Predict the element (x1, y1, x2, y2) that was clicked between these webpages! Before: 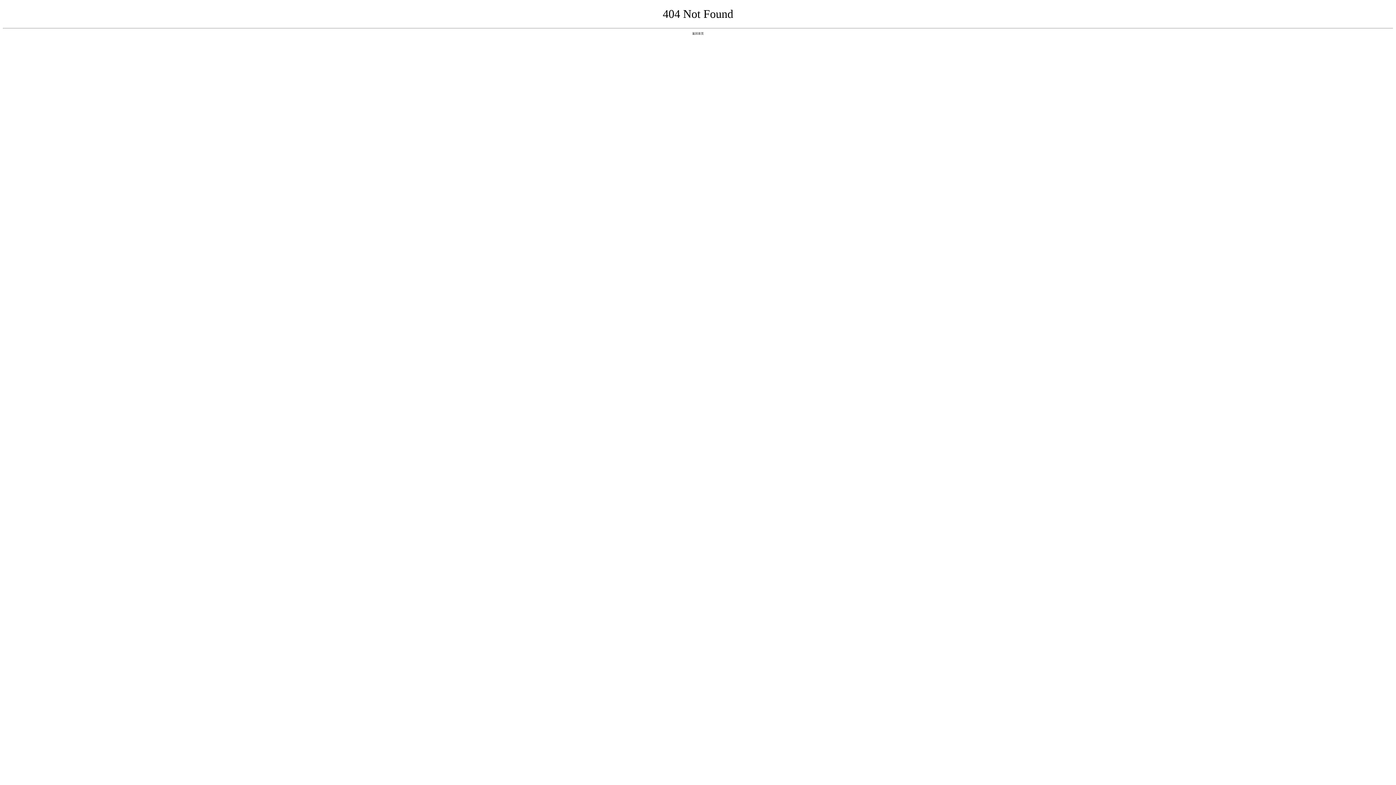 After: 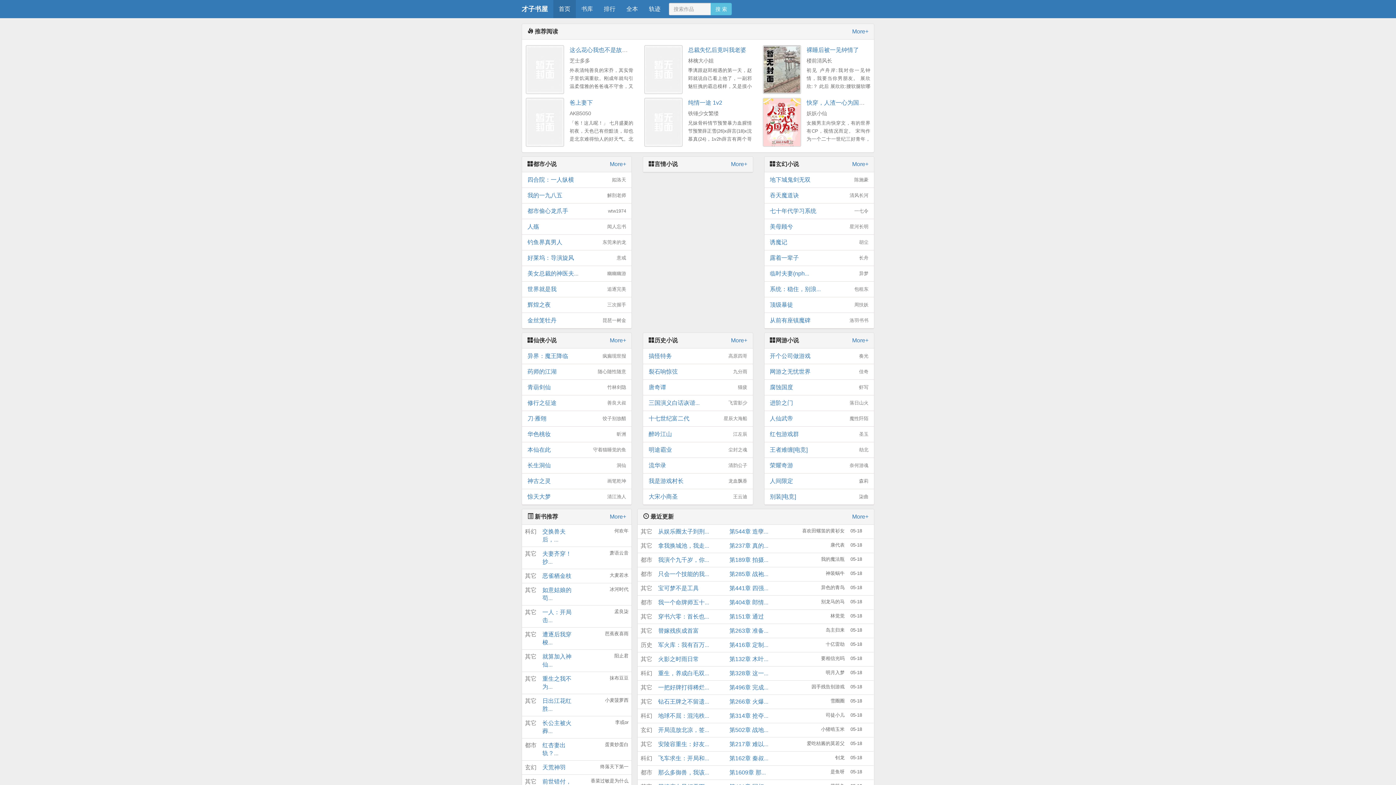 Action: label: 返回首页 bbox: (692, 31, 704, 35)